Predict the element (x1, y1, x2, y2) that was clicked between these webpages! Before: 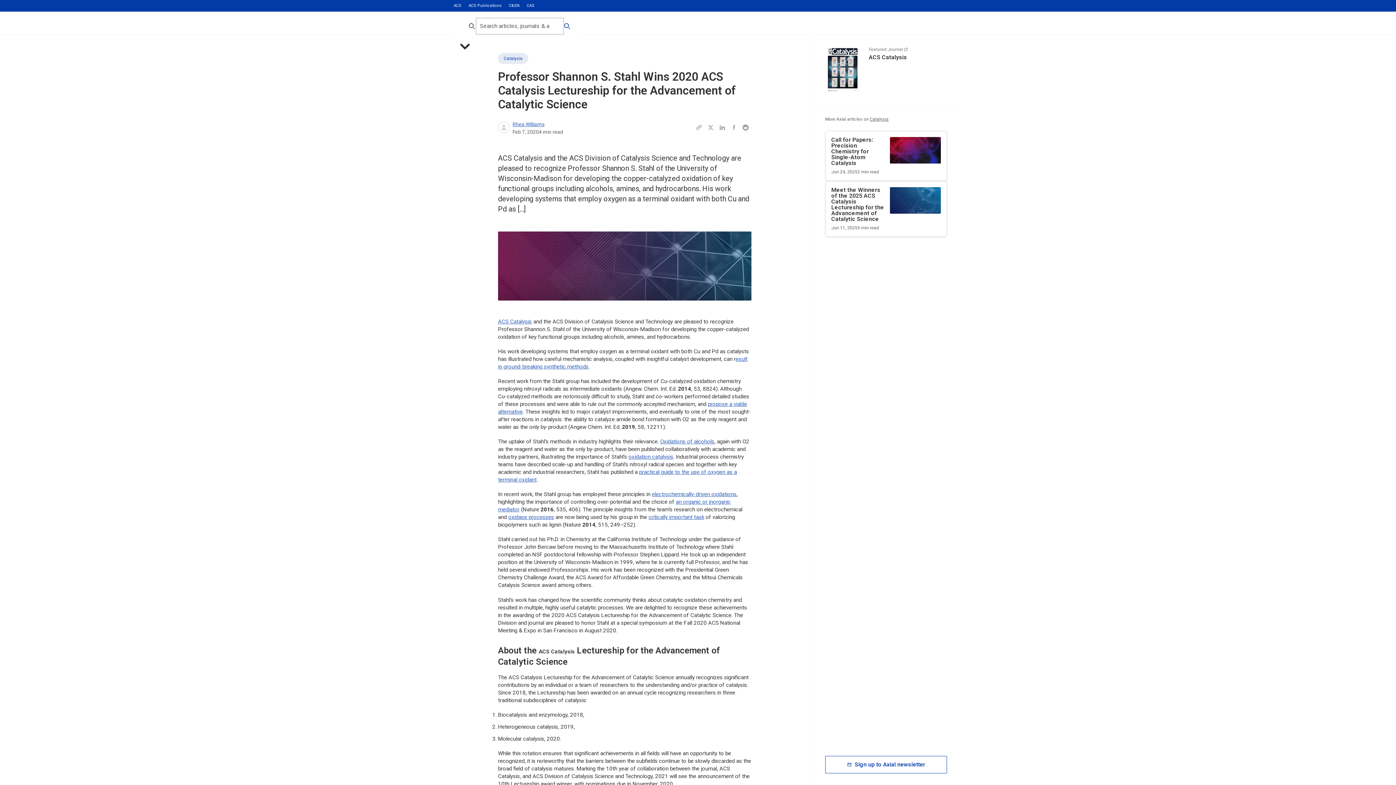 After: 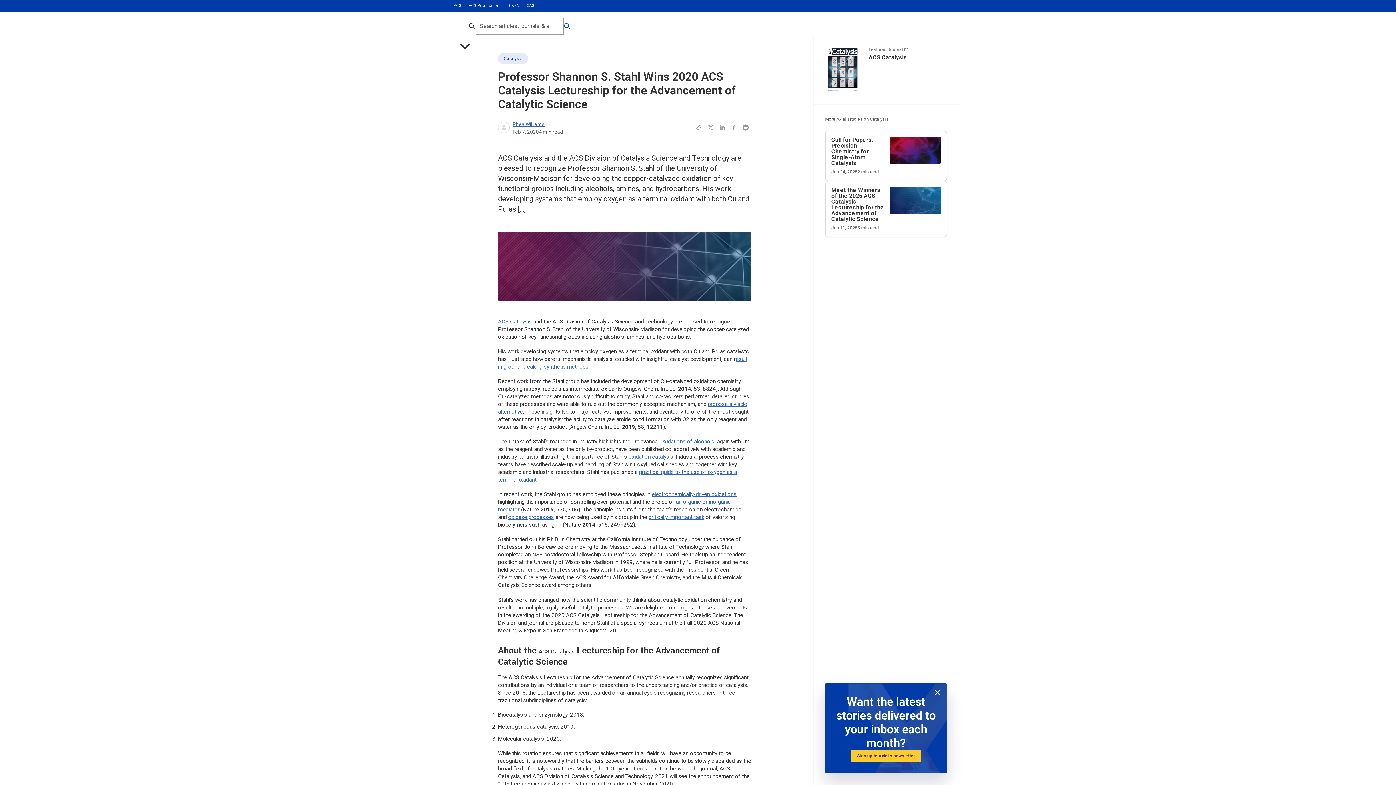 Action: bbox: (652, 491, 736, 497) label: electrochemically-driven oxidations